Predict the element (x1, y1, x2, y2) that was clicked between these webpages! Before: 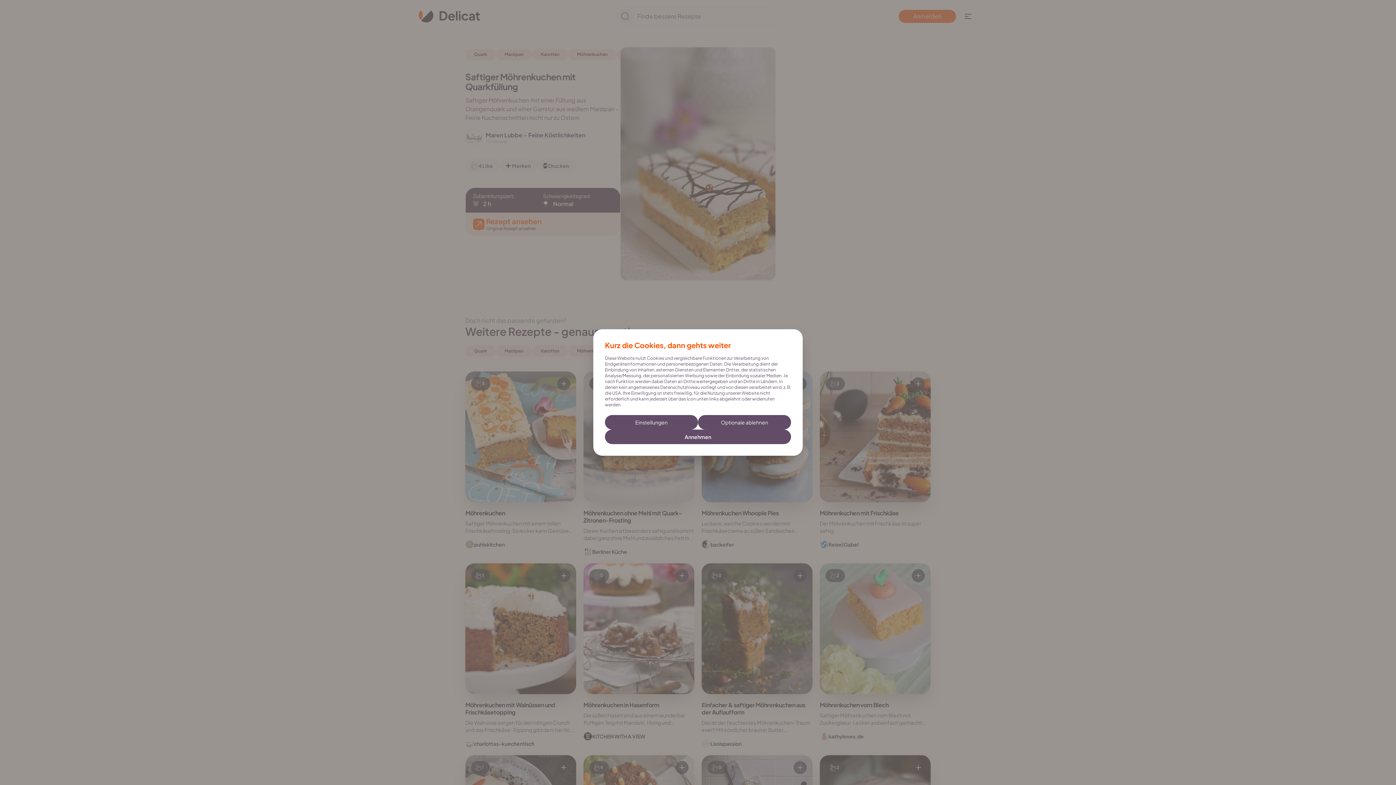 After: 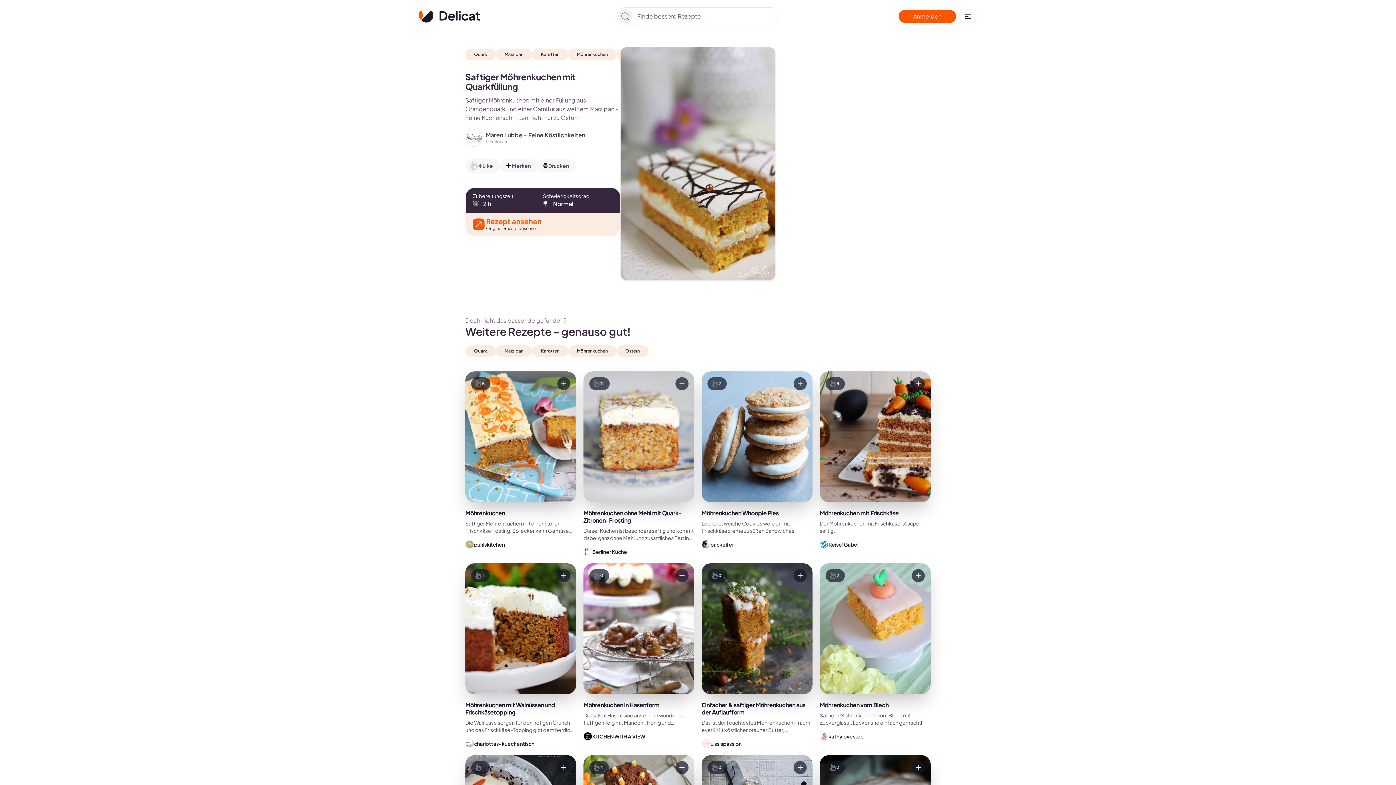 Action: bbox: (698, 415, 791, 429) label: Optionale ablehnen